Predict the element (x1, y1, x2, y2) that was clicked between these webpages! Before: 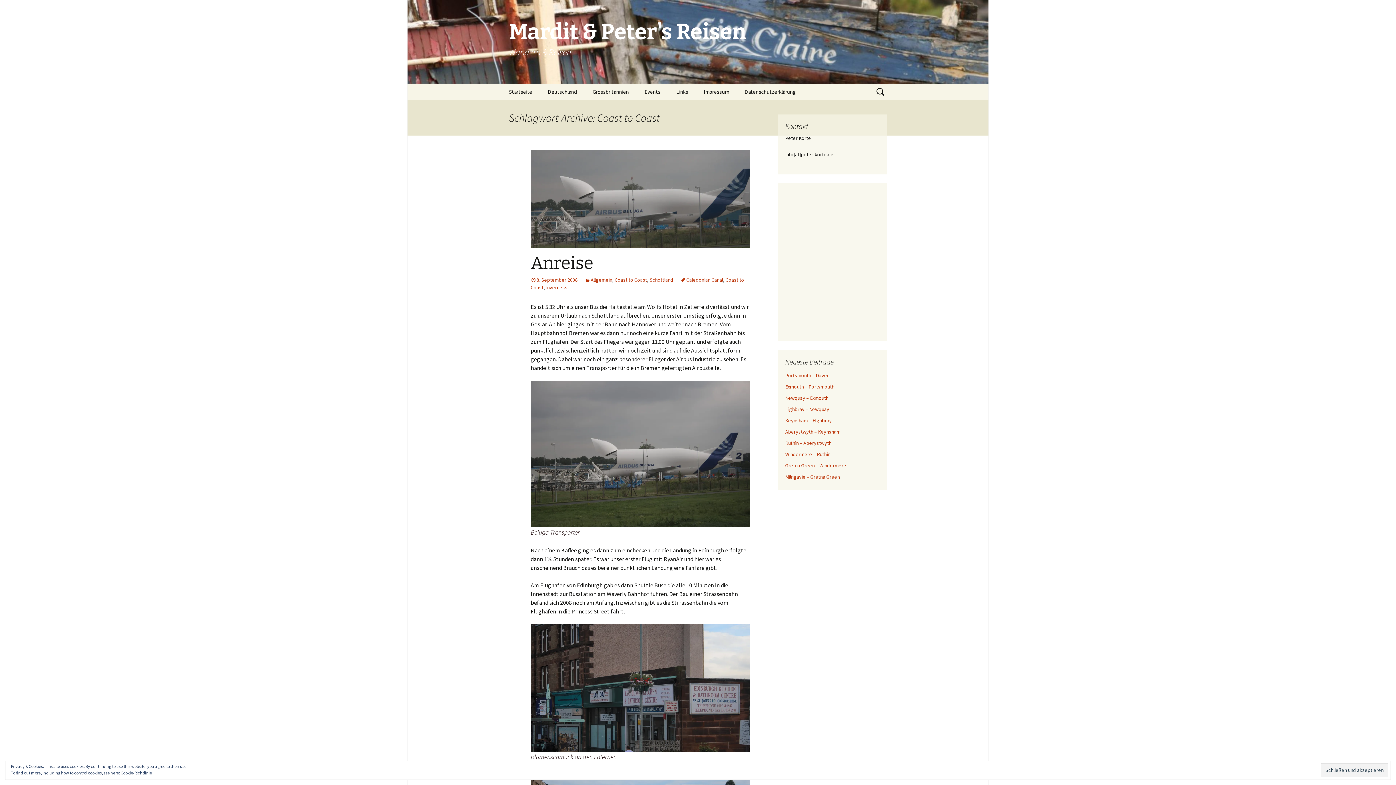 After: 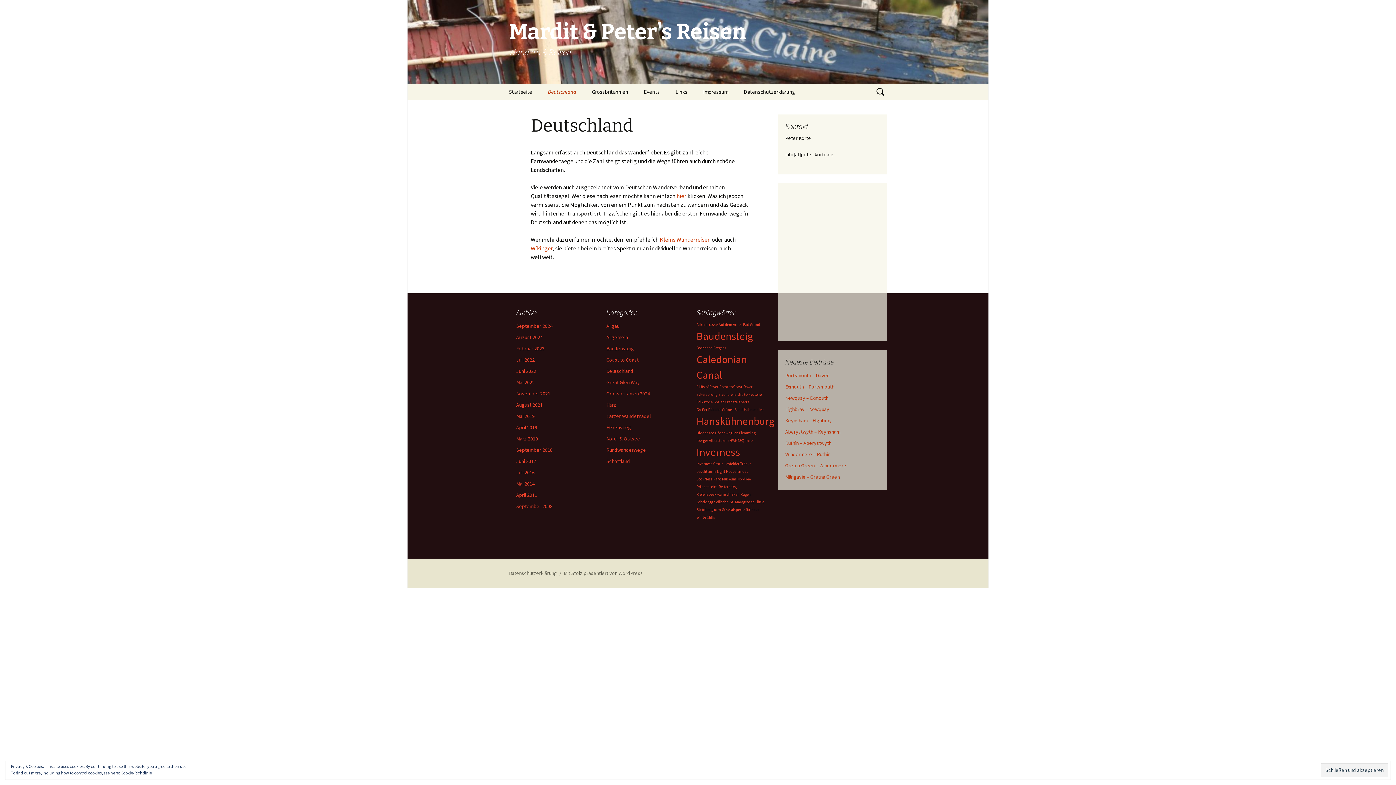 Action: label: Deutschland bbox: (540, 83, 584, 100)